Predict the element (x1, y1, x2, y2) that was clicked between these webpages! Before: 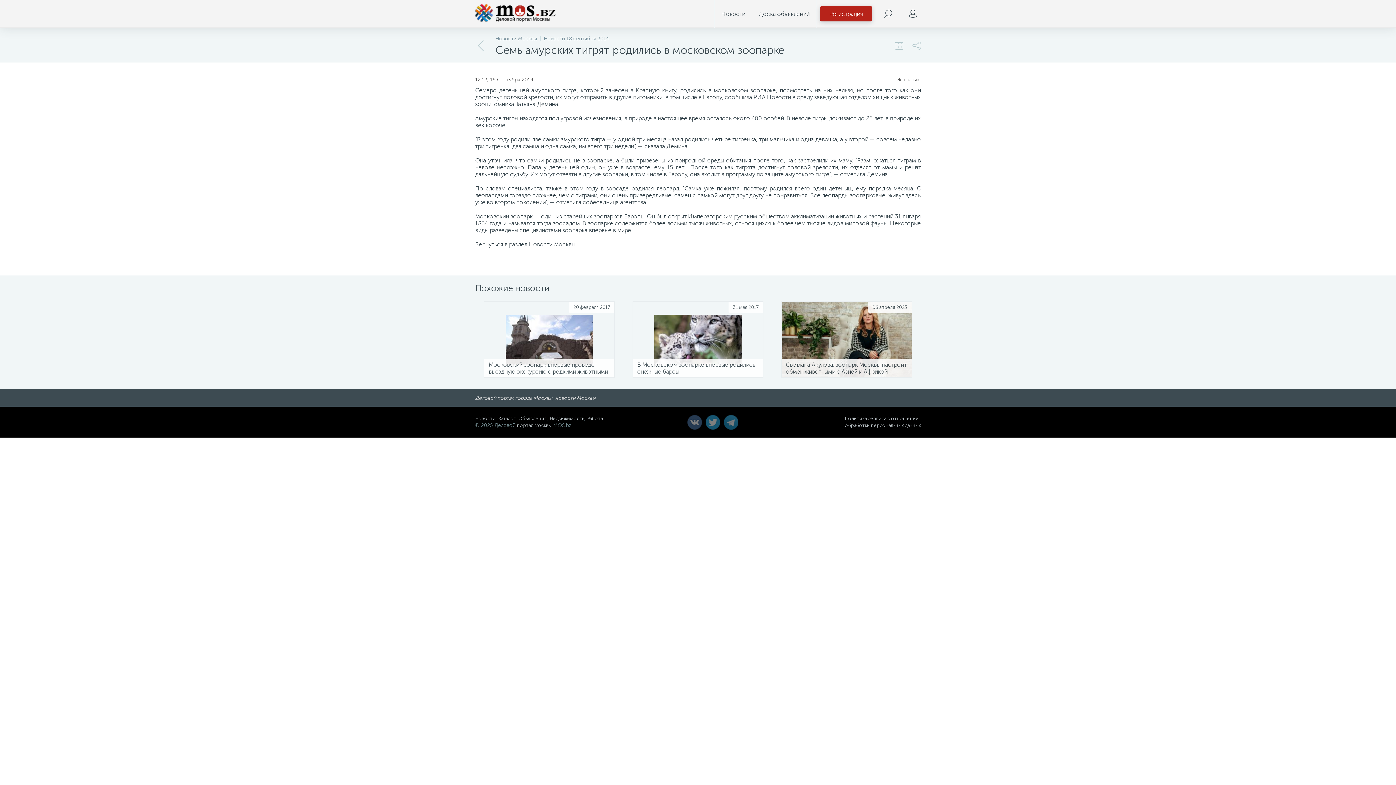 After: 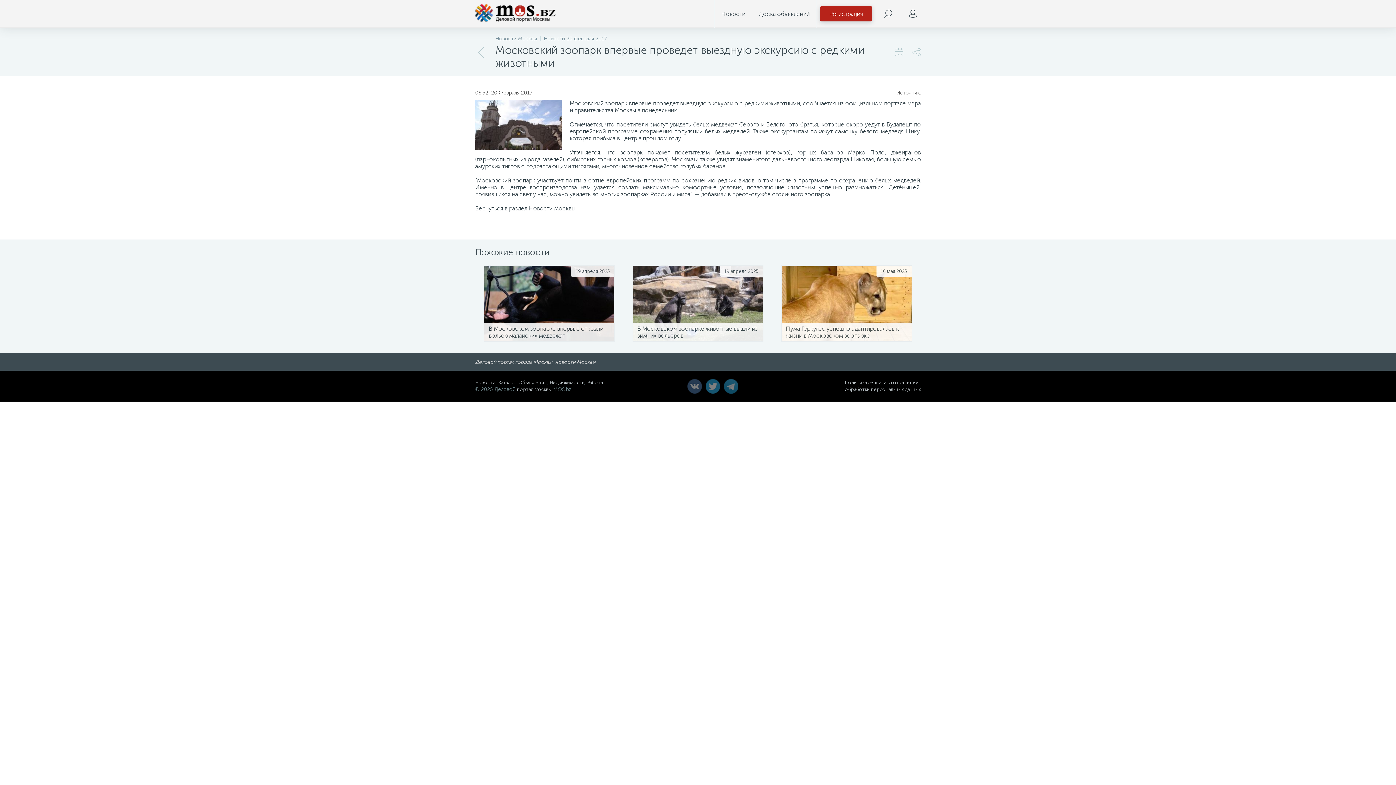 Action: label: 20 февраля 2017
Московский зоопарк впервые проведет выездную экскурсию с редкими животными bbox: (484, 301, 615, 383)